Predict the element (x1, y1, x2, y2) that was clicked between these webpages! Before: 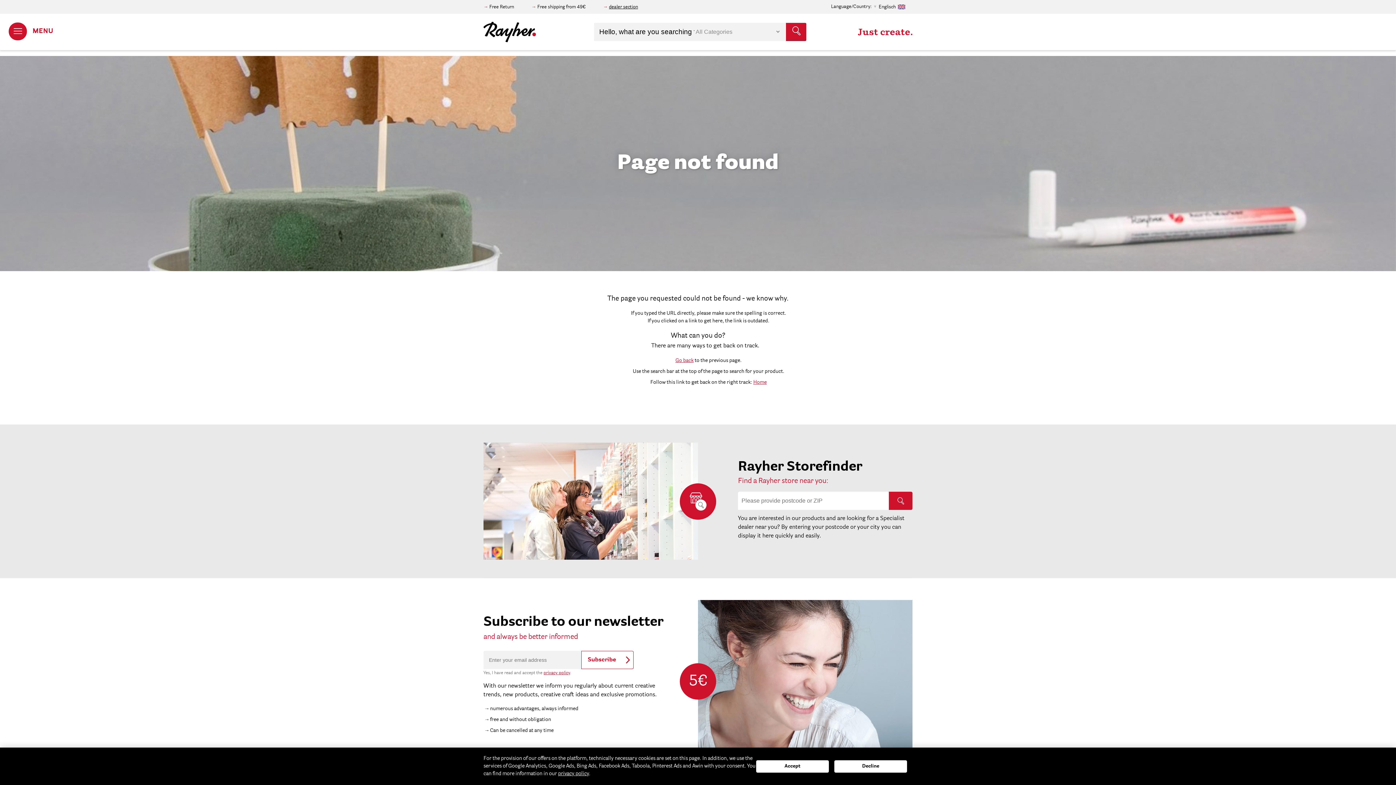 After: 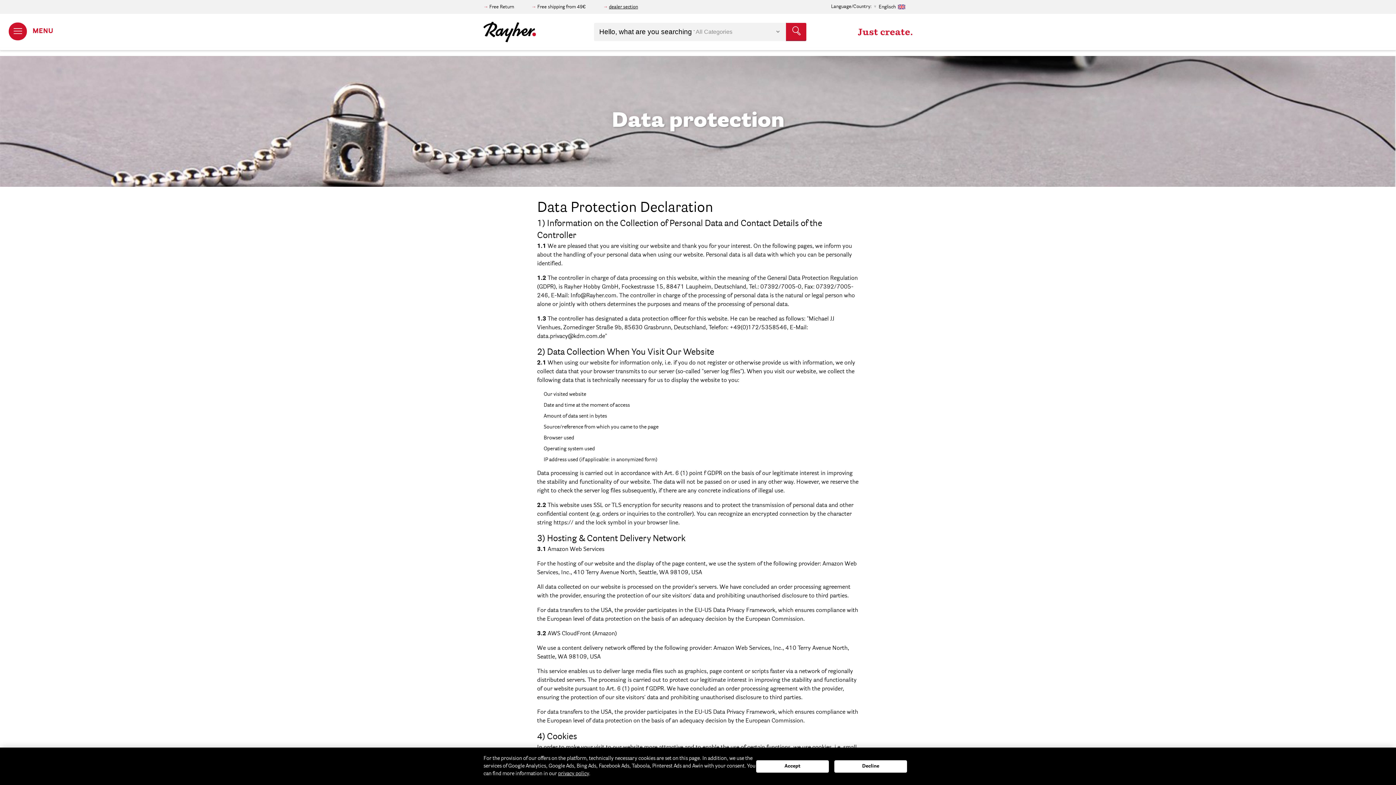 Action: label: privacy policy bbox: (543, 671, 570, 675)